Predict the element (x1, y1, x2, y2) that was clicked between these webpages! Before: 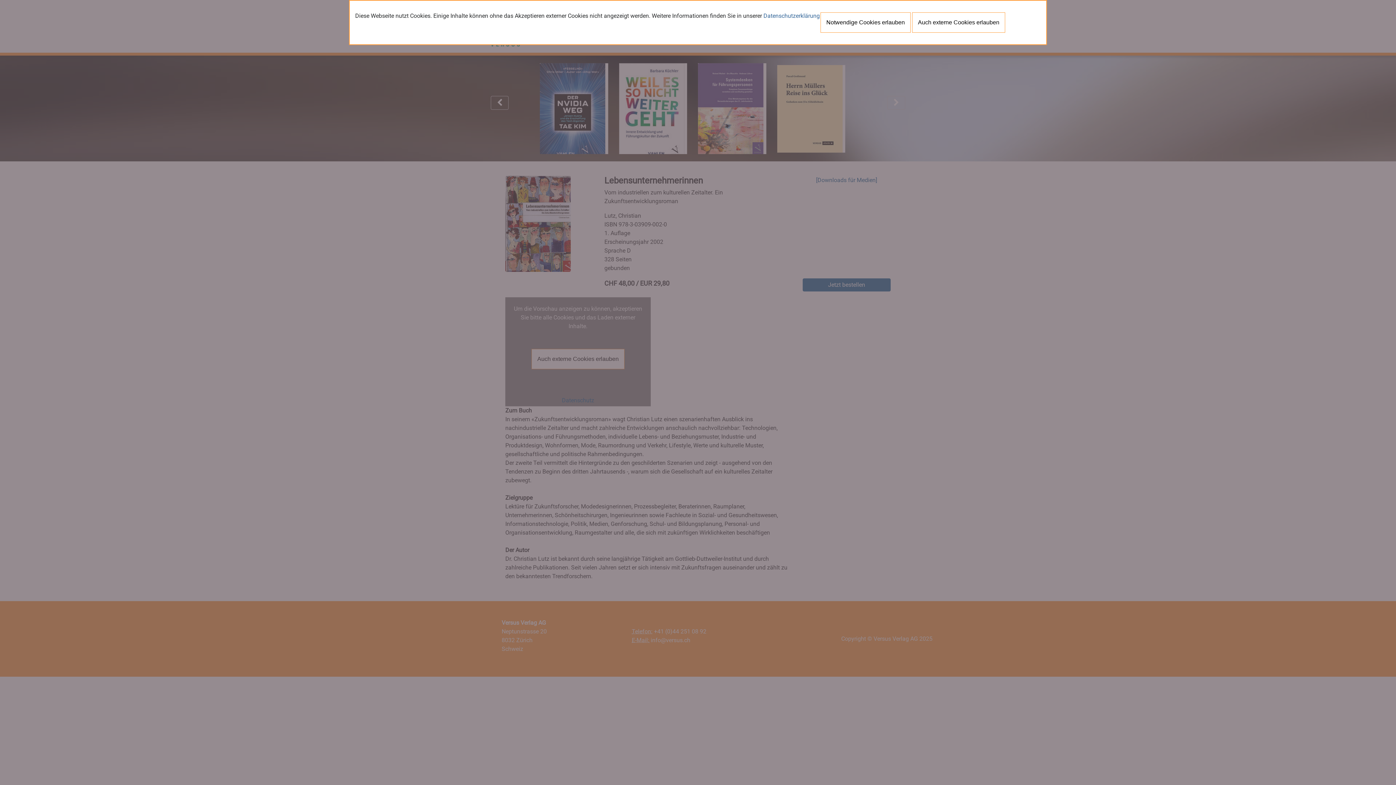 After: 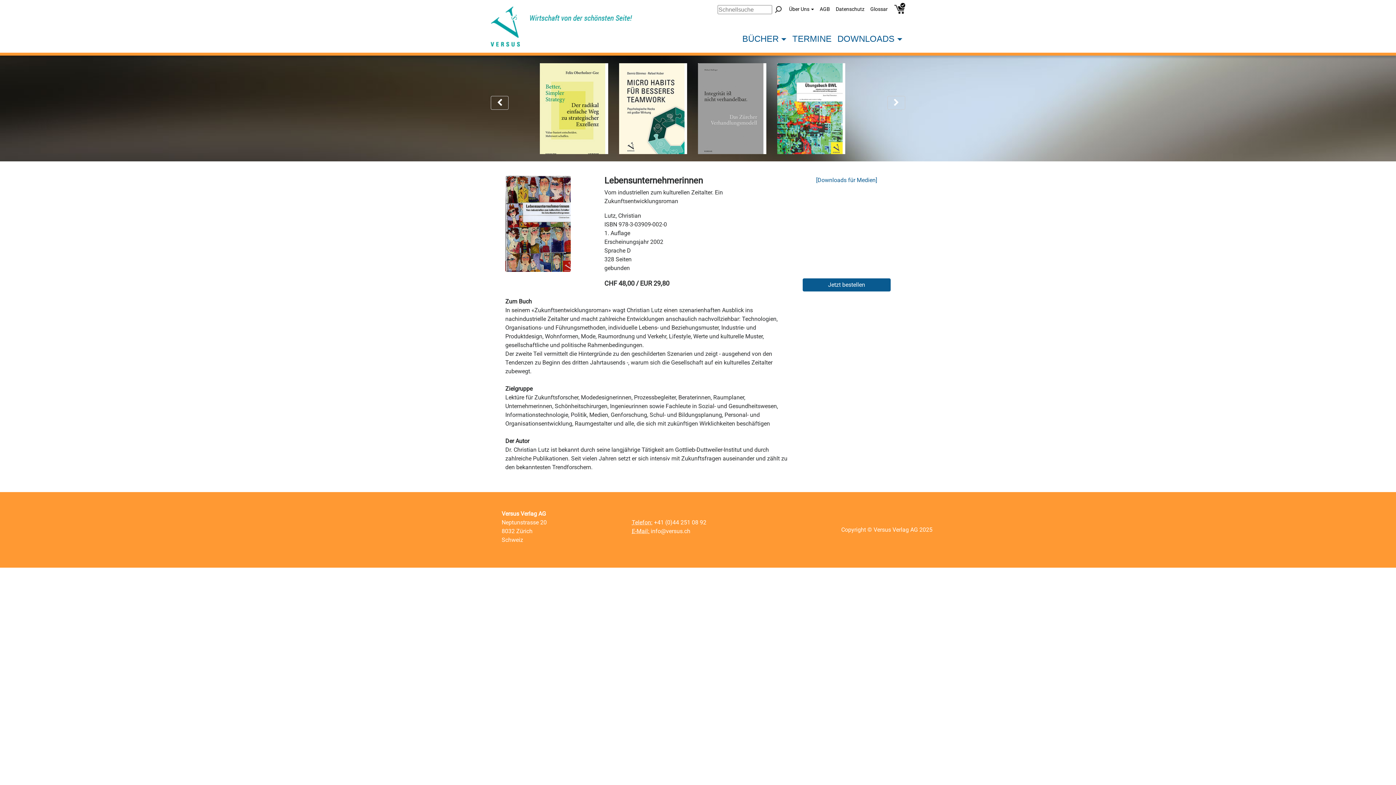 Action: bbox: (912, 12, 1005, 32) label: Auch externe Cookies erlauben